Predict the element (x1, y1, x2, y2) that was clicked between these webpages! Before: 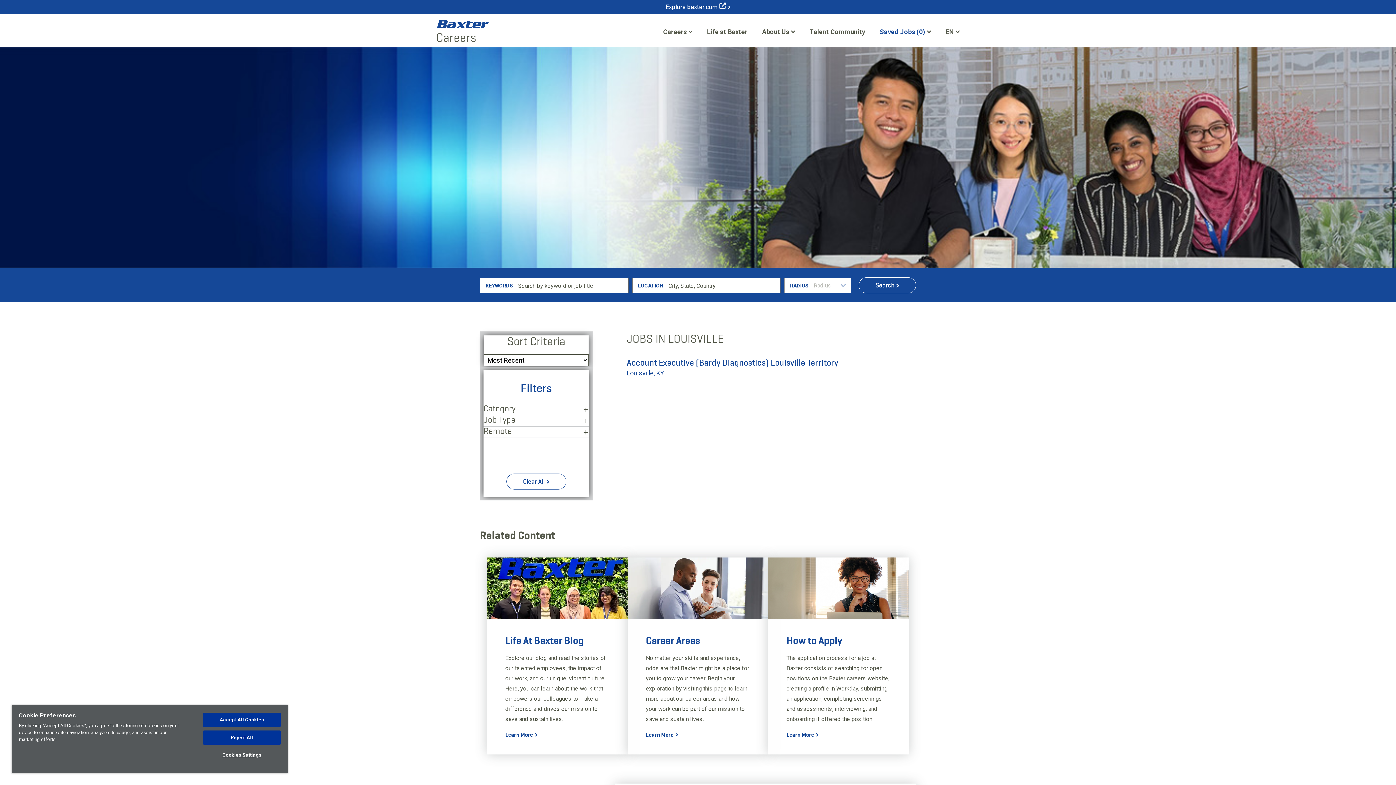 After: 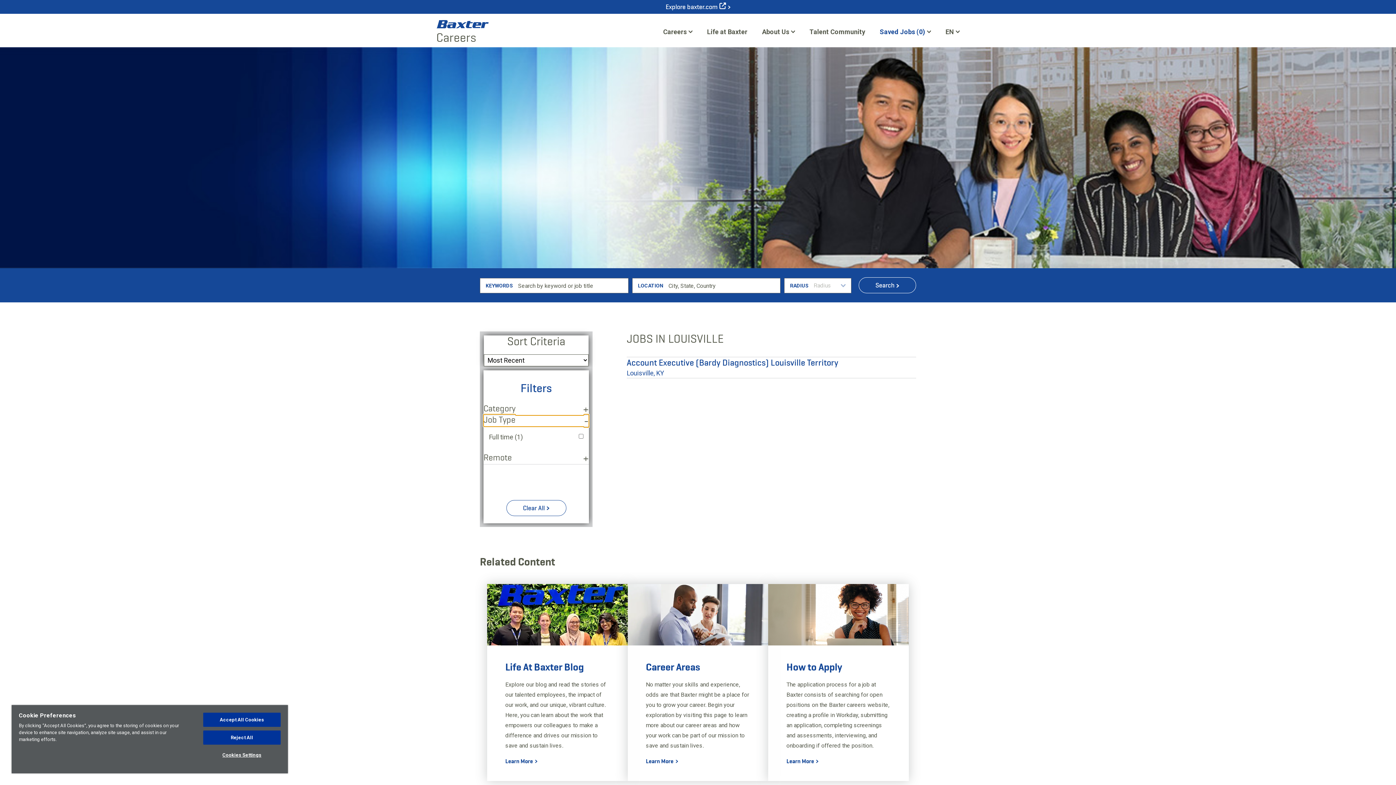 Action: label: Job Type bbox: (483, 415, 589, 426)